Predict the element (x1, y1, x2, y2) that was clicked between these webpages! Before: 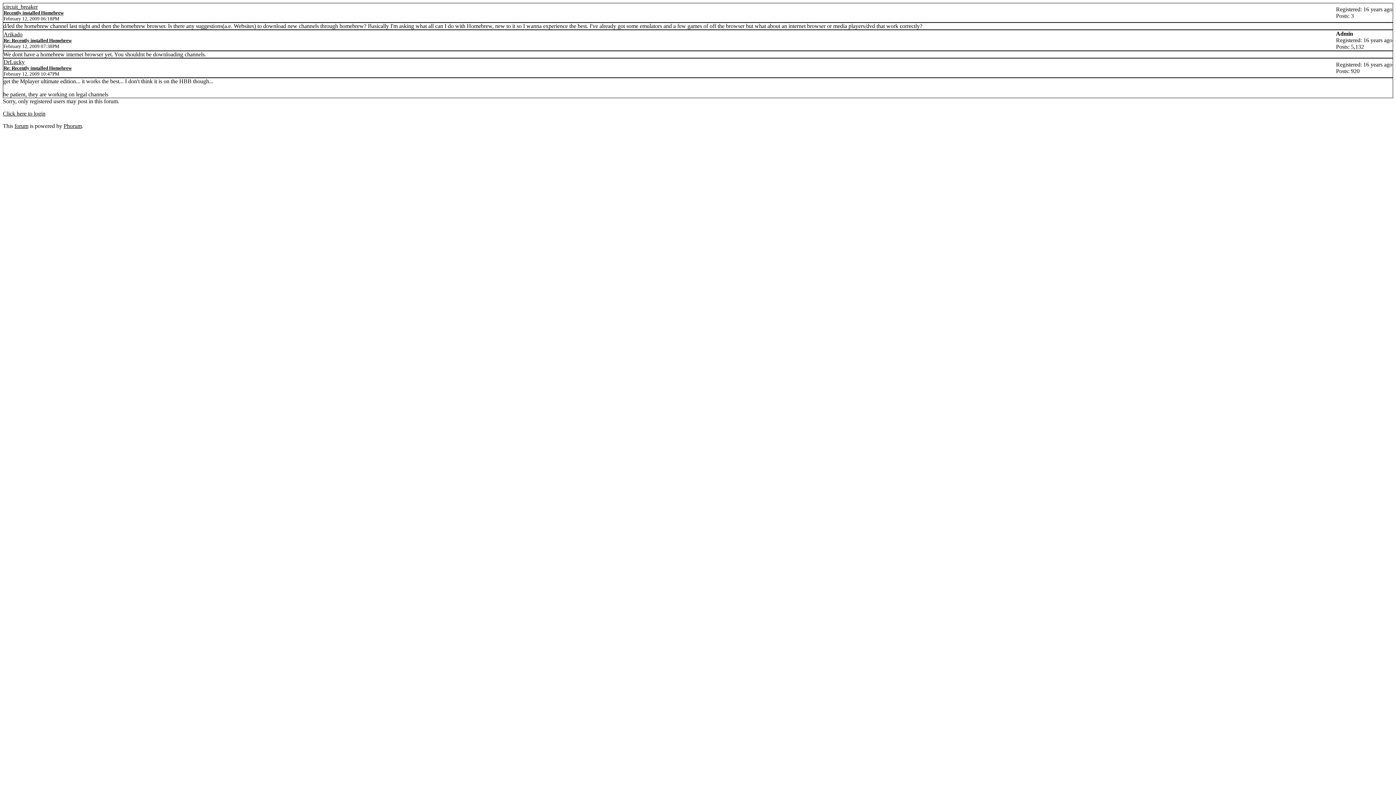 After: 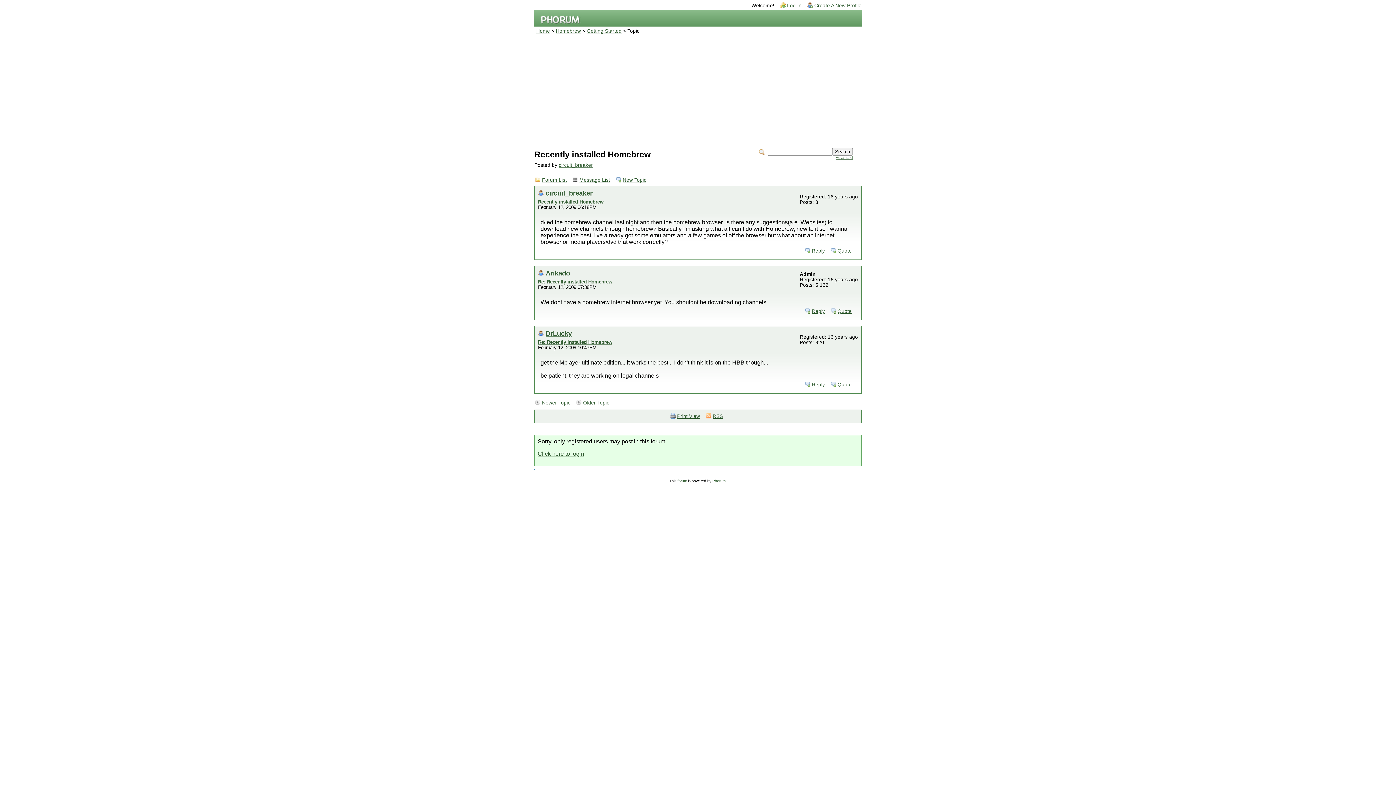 Action: bbox: (3, 37, 71, 43) label: Re: Recently installed Homebrew